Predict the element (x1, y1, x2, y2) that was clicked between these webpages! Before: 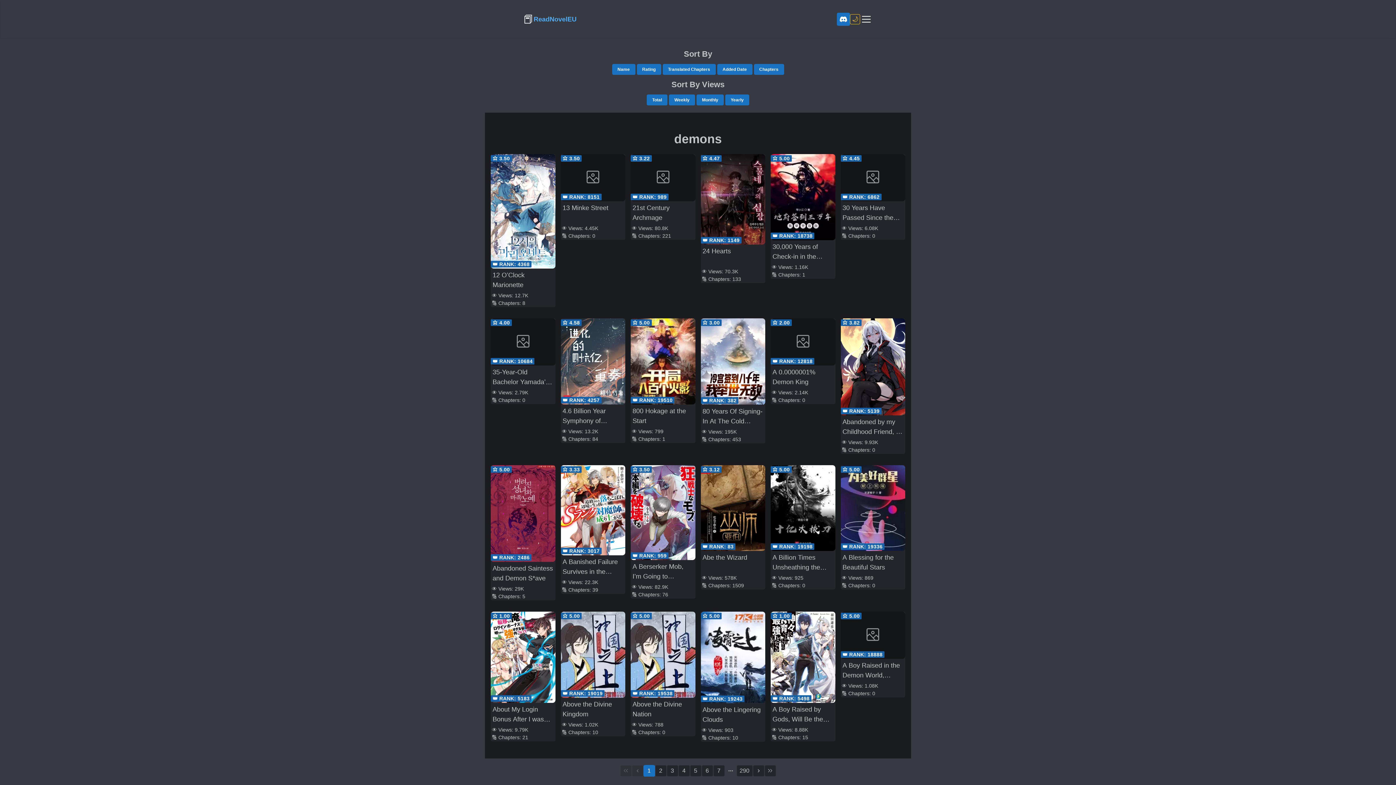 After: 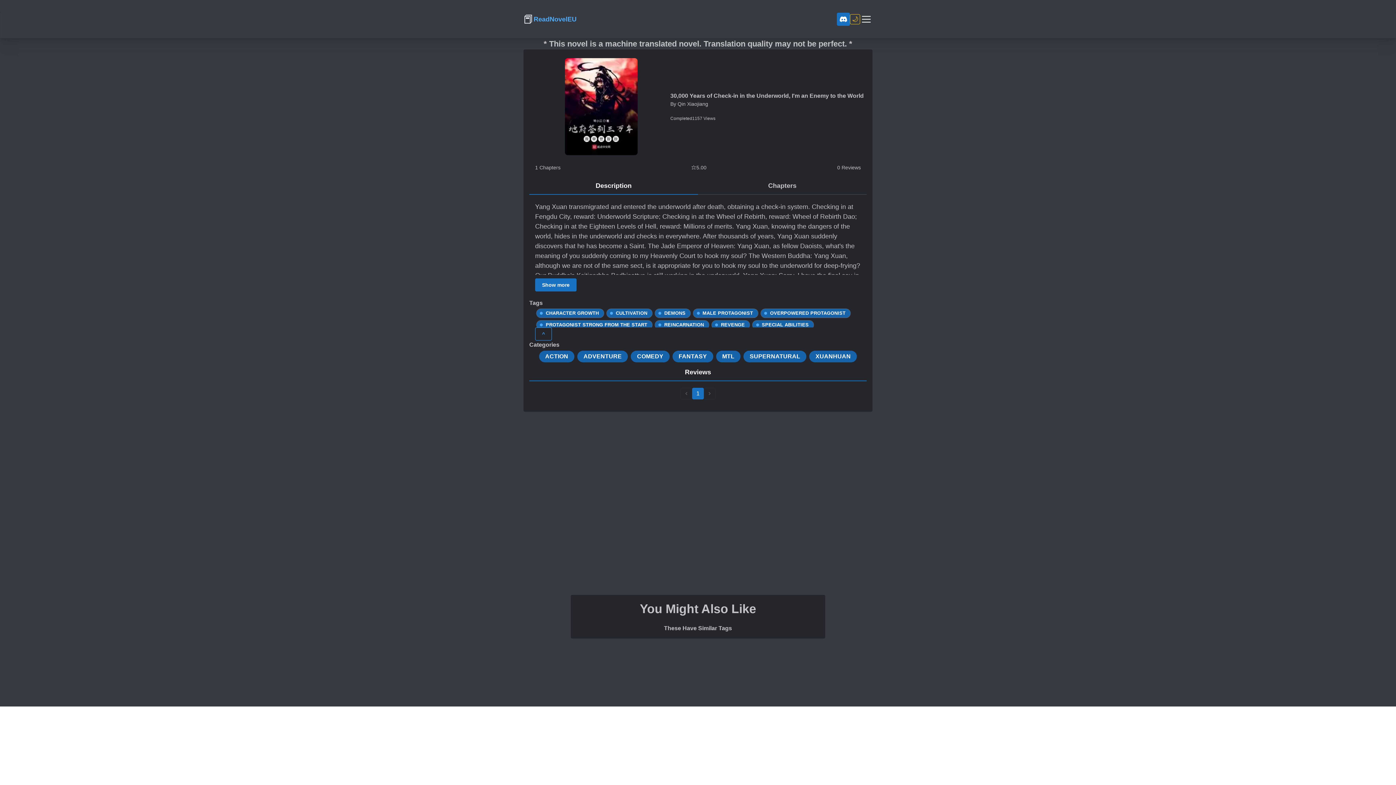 Action: bbox: (770, 154, 835, 278) label: ⭐ 5.00
👑 RANK: 18738
30,000 Years of Check-in in the Underworld, I'm an Enemy to the World
👁️ Views: 1.16K
🔢 Chapters: 1